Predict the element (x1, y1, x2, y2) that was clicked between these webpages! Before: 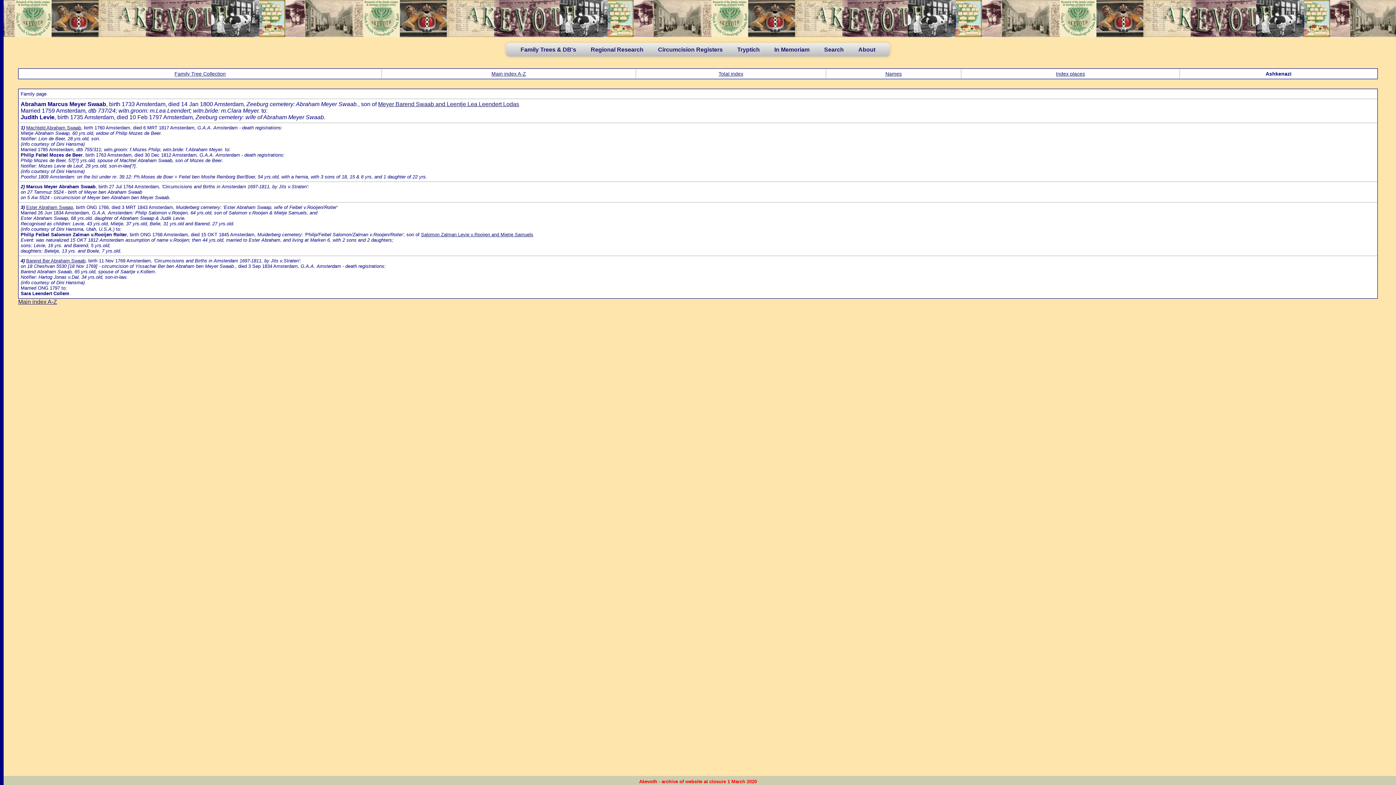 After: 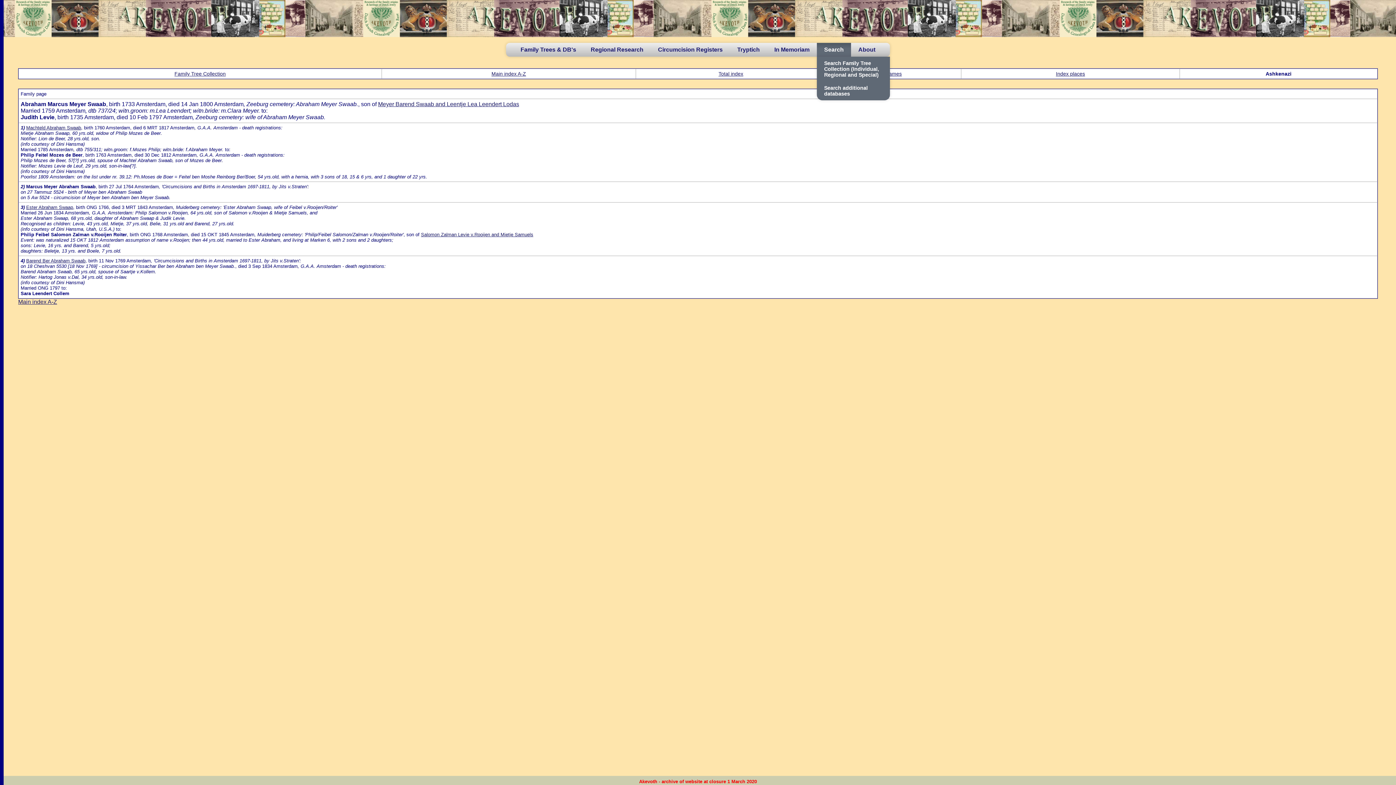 Action: bbox: (817, 42, 851, 56) label: Search